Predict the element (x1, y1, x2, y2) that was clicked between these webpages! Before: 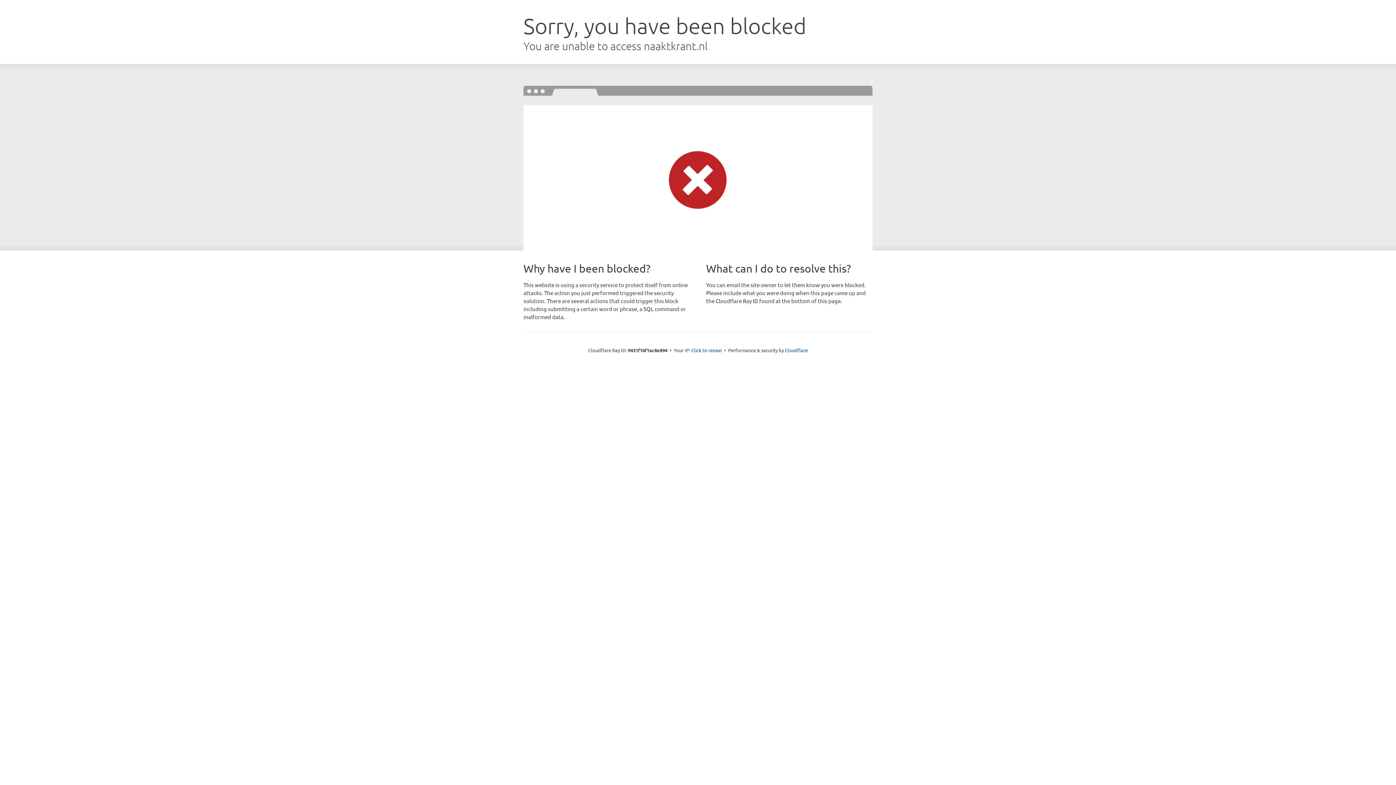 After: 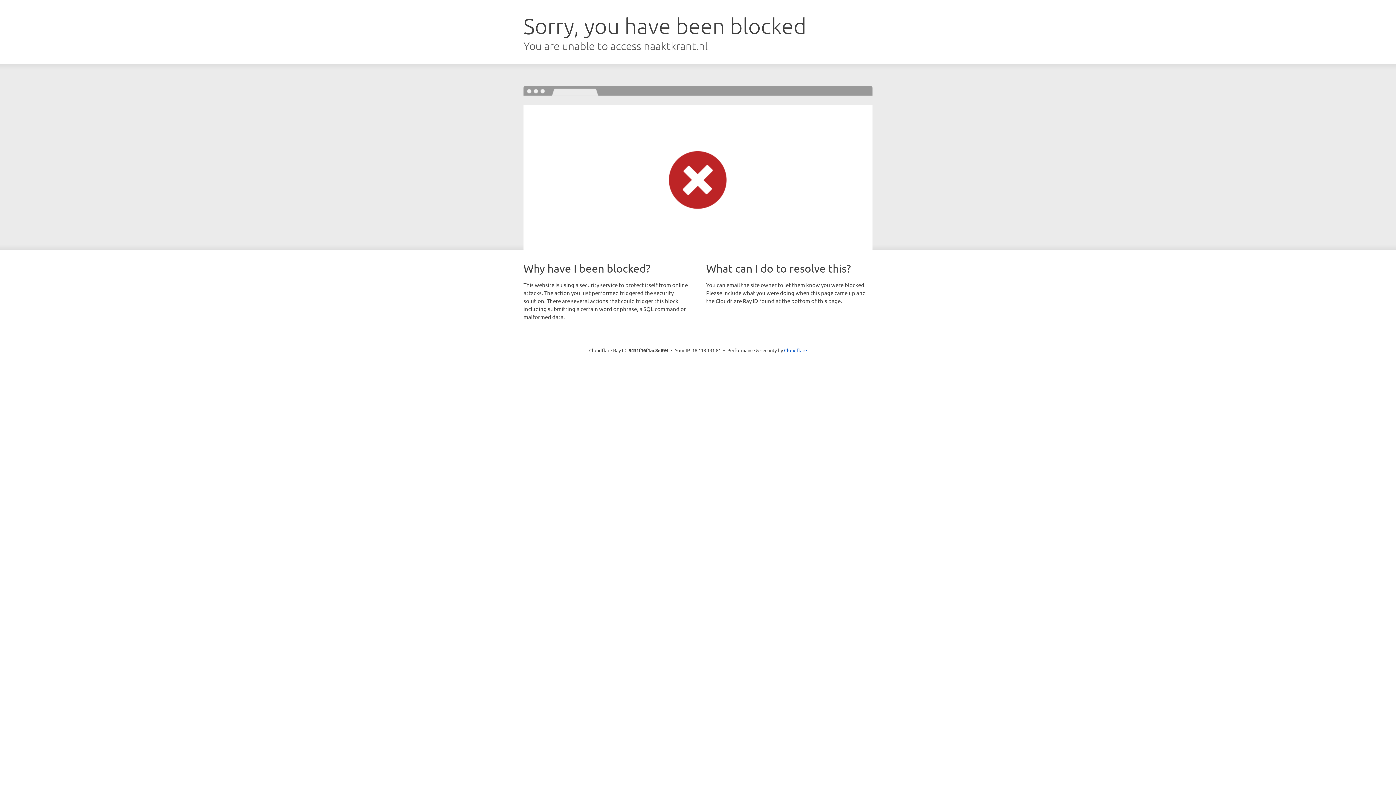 Action: bbox: (691, 346, 722, 353) label: Click to reveal